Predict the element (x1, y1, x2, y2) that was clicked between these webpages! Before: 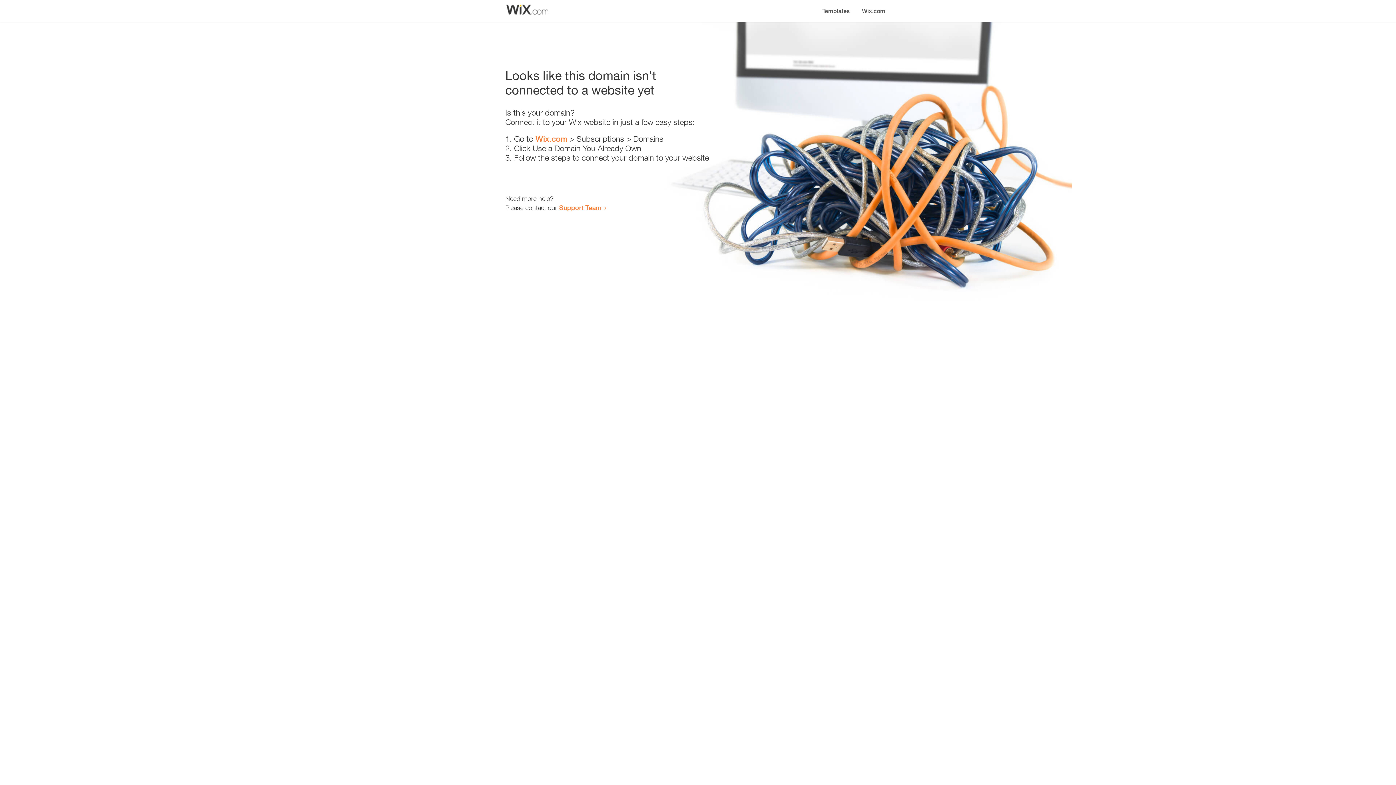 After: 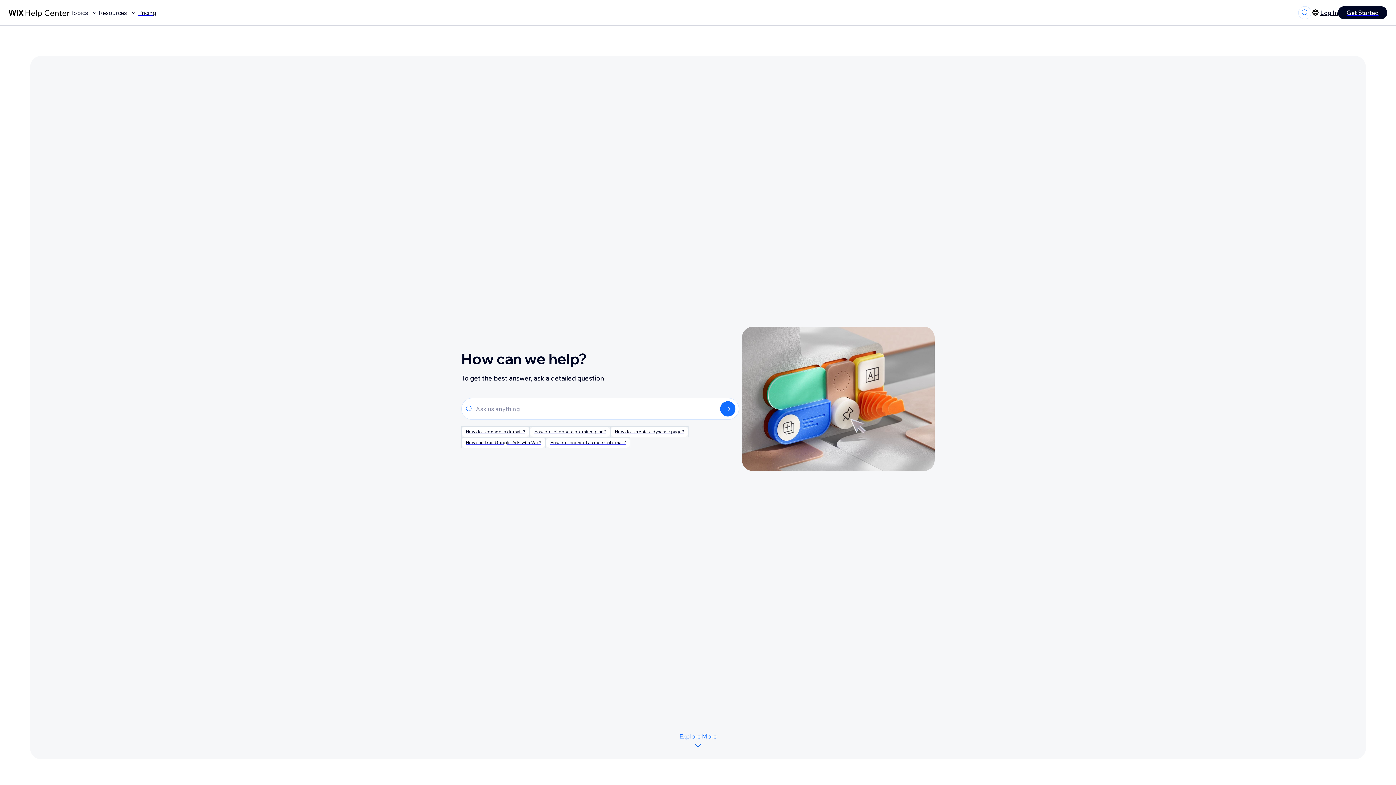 Action: label: Support Team bbox: (559, 203, 601, 211)